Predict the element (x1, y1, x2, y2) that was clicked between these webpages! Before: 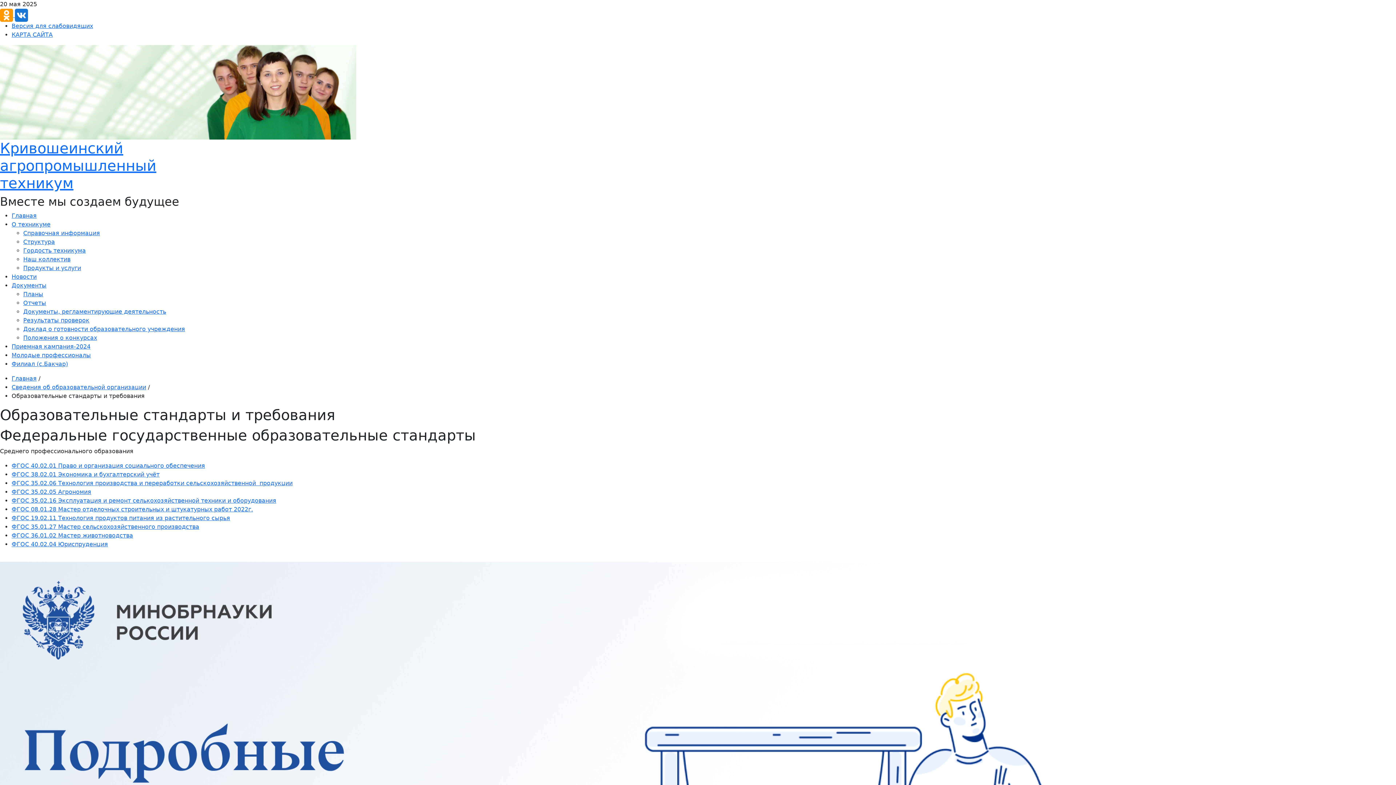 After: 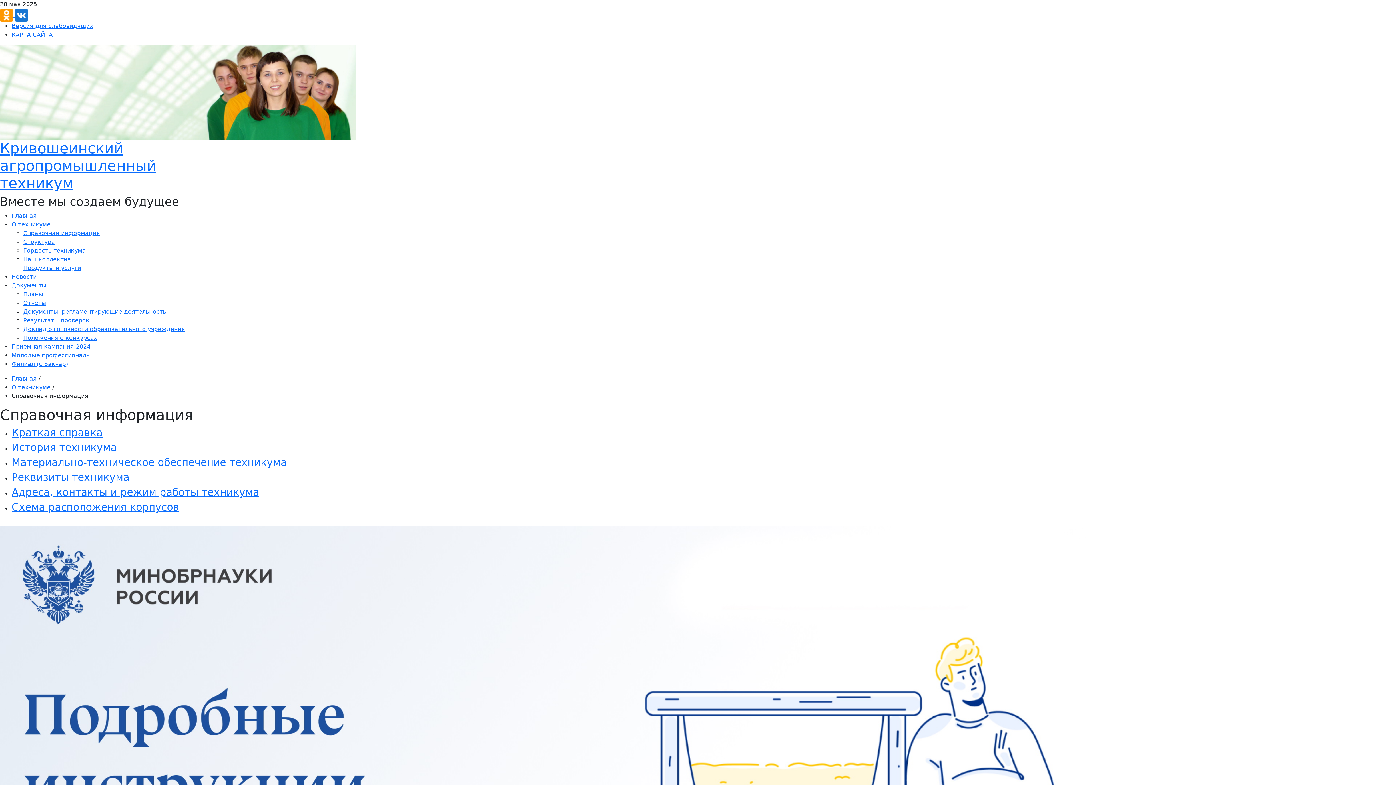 Action: label: Справочная информация bbox: (23, 229, 100, 236)